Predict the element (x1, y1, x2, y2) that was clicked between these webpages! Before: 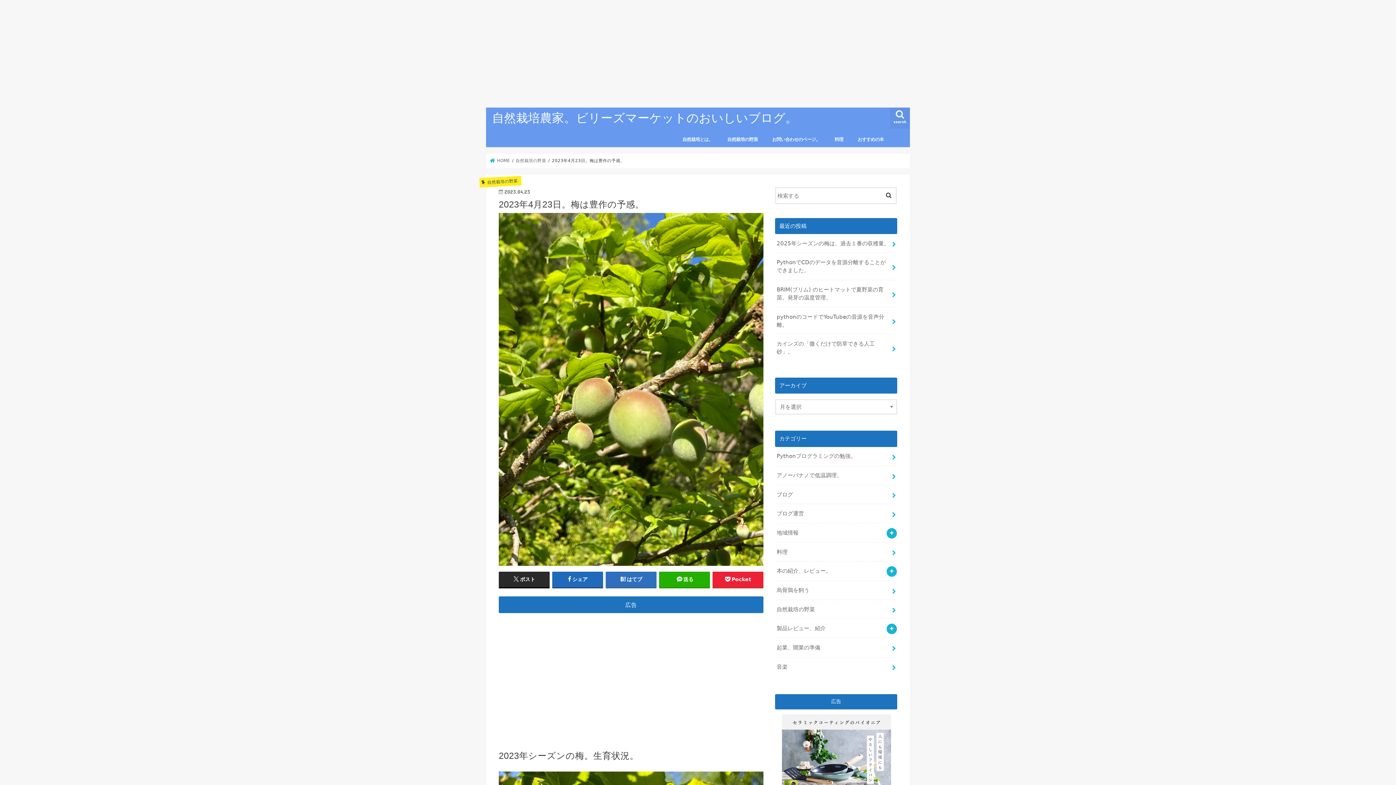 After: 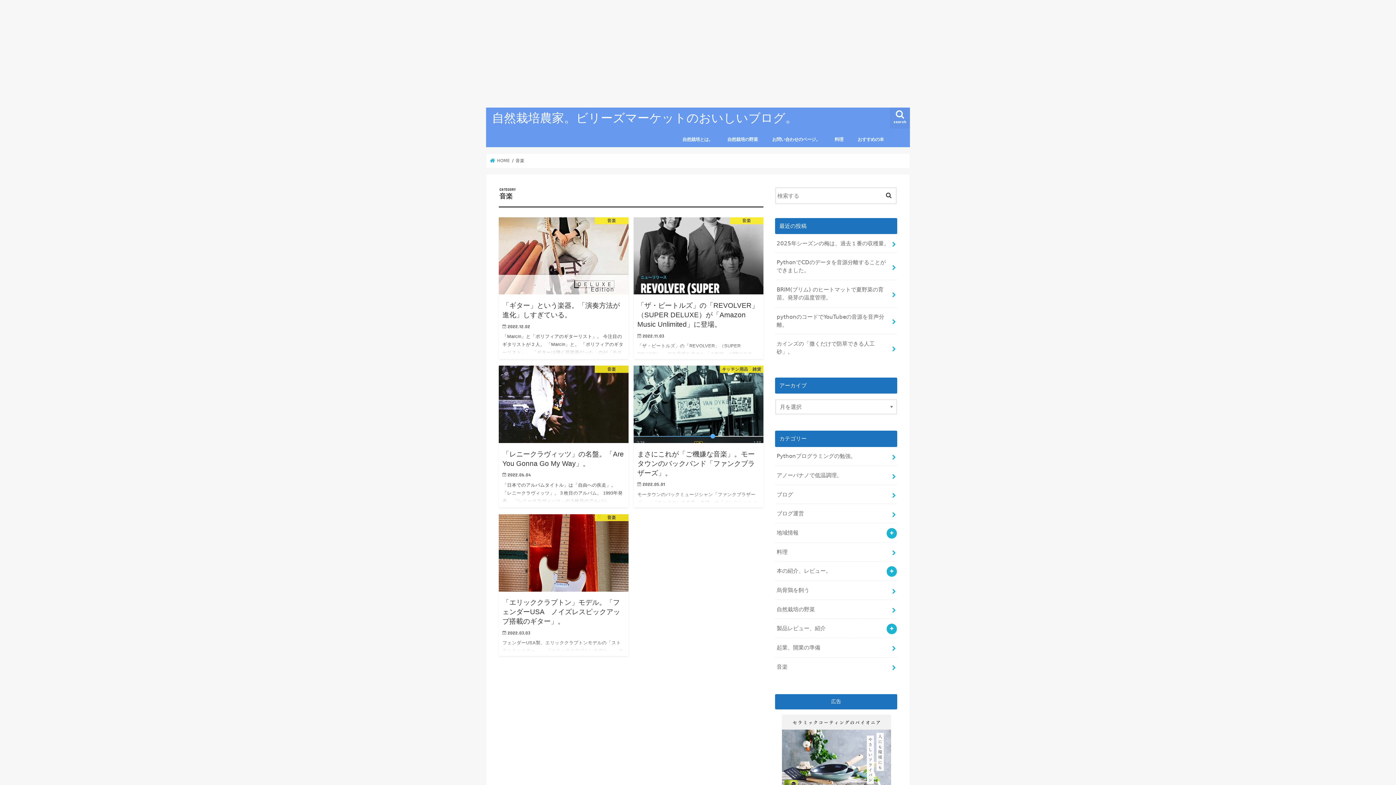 Action: bbox: (775, 657, 897, 676) label: 音楽